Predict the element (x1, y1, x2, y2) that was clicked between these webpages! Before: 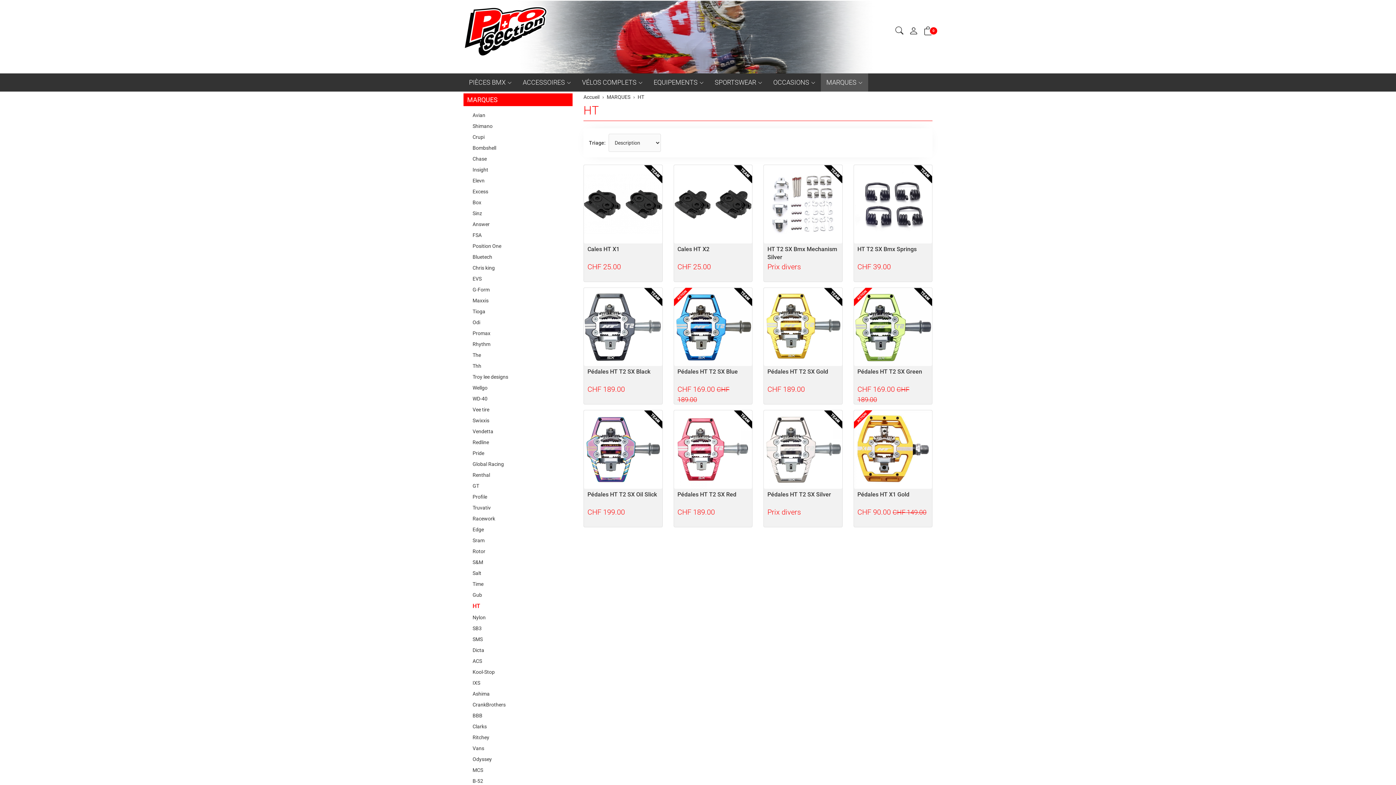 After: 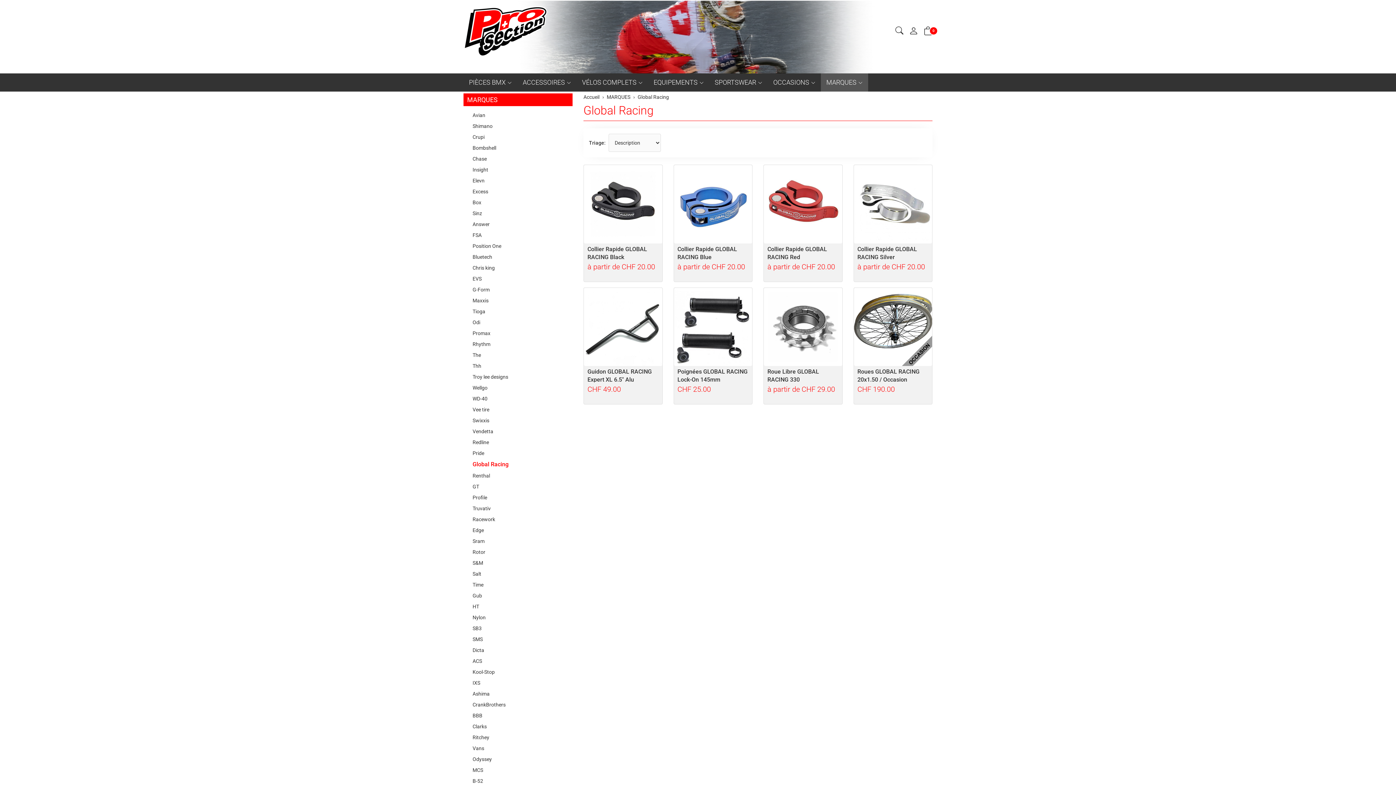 Action: label: Global Racing bbox: (467, 458, 569, 469)